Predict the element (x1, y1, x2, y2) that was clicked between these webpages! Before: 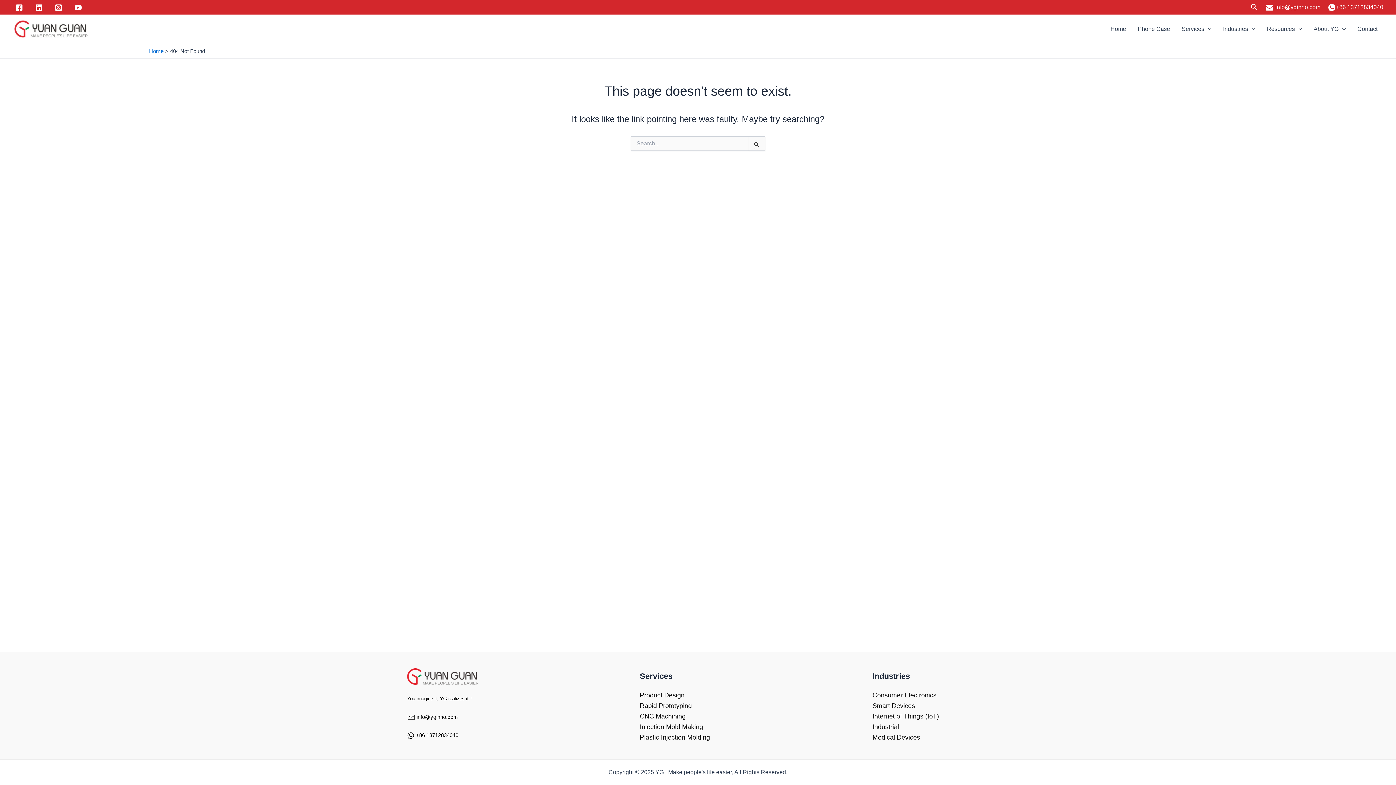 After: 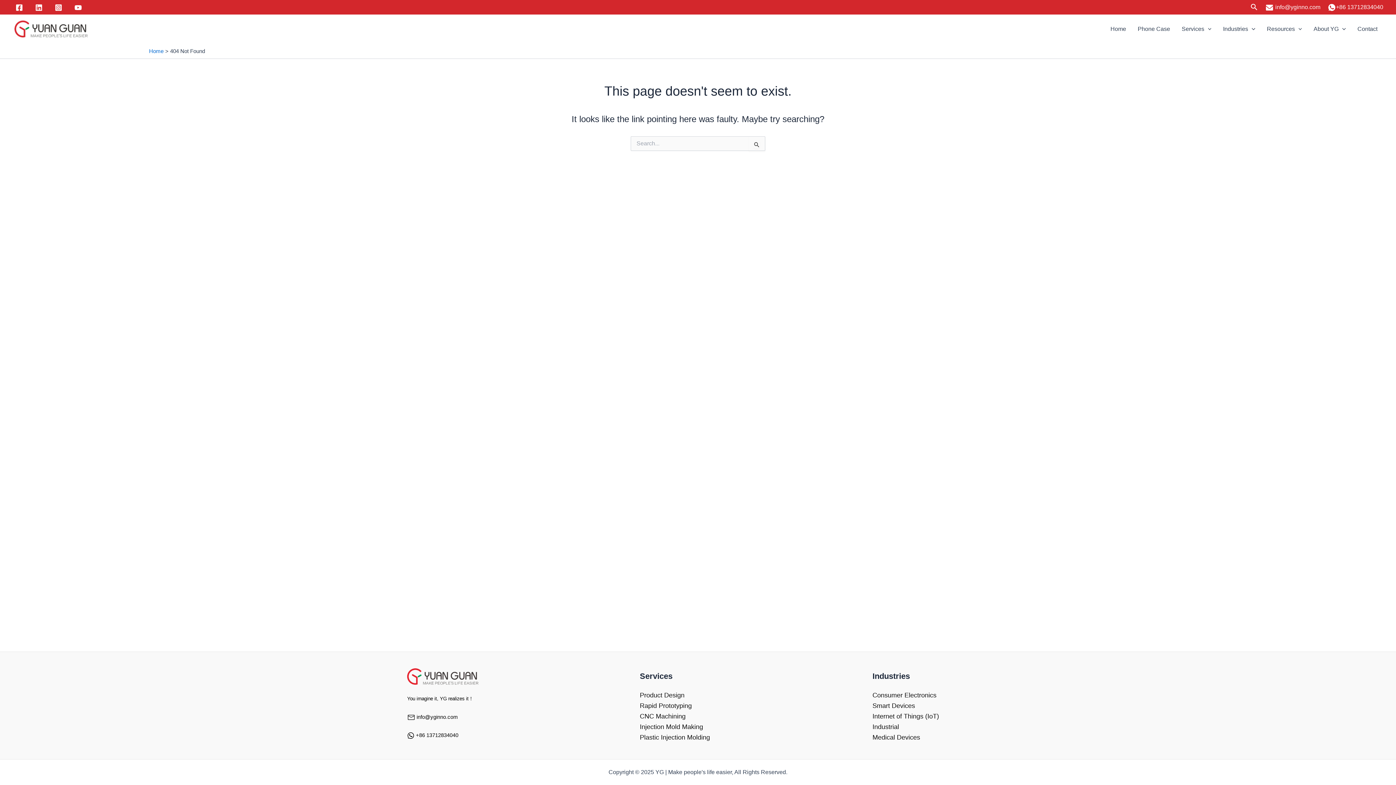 Action: bbox: (1265, 4, 1320, 10) label:  info@yginno.com